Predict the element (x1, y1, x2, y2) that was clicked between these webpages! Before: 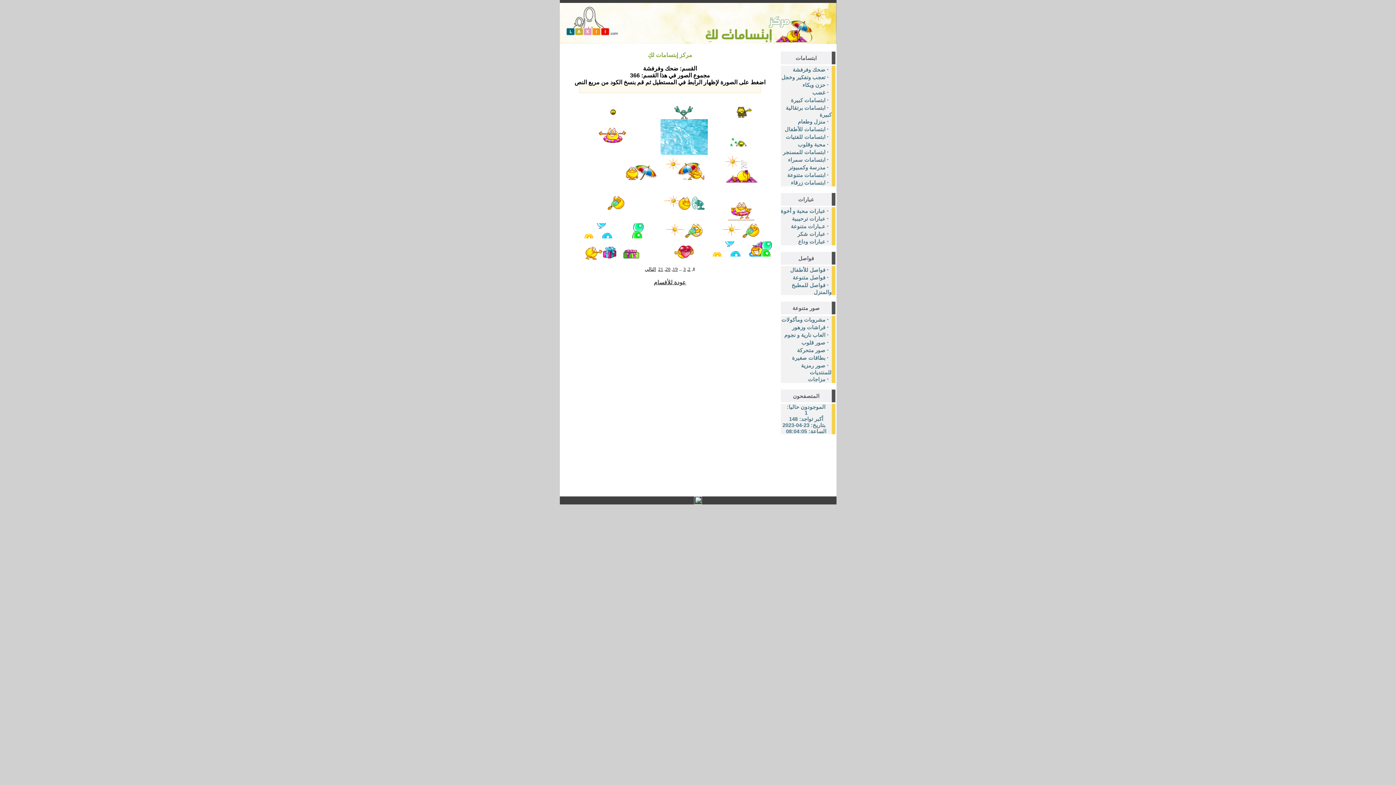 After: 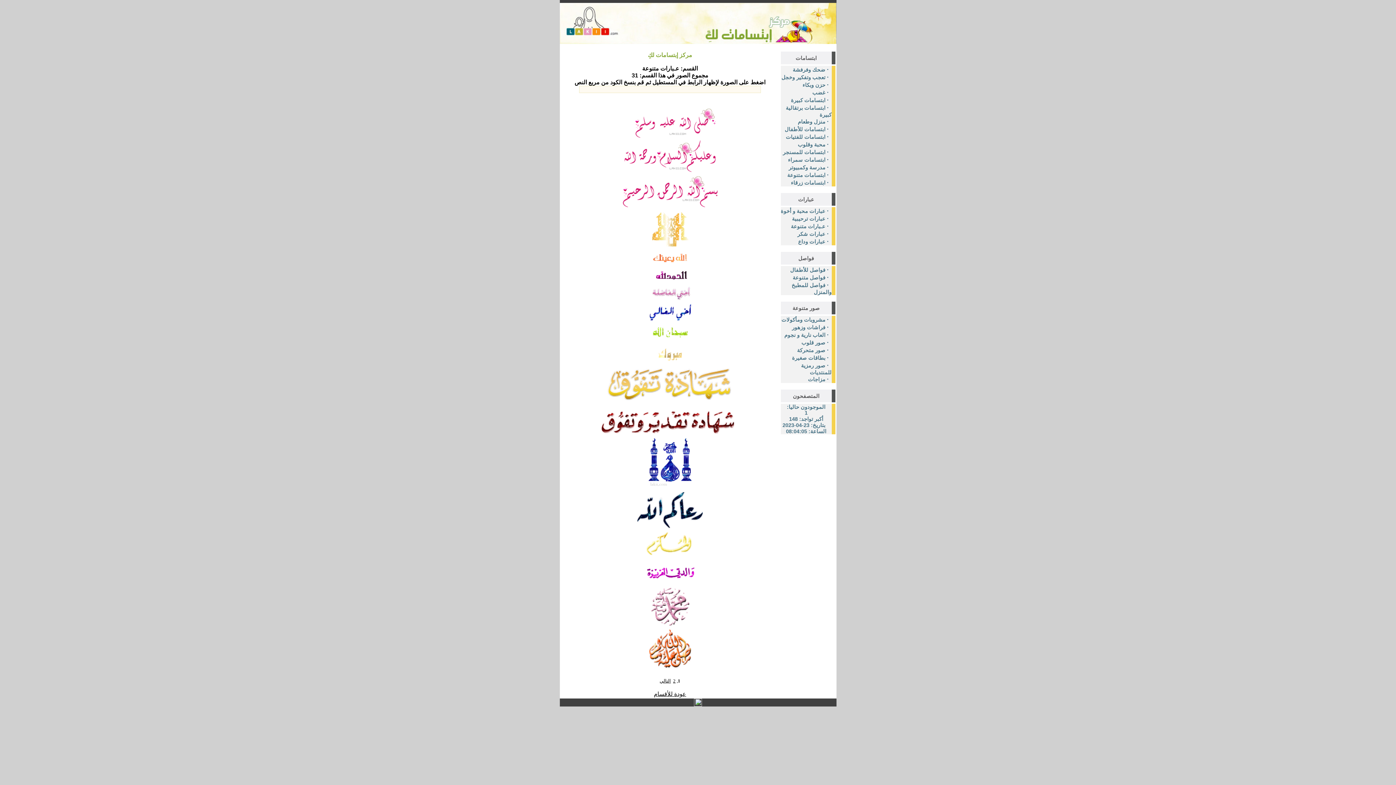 Action: label: عـبارات متنوعة bbox: (791, 223, 825, 229)